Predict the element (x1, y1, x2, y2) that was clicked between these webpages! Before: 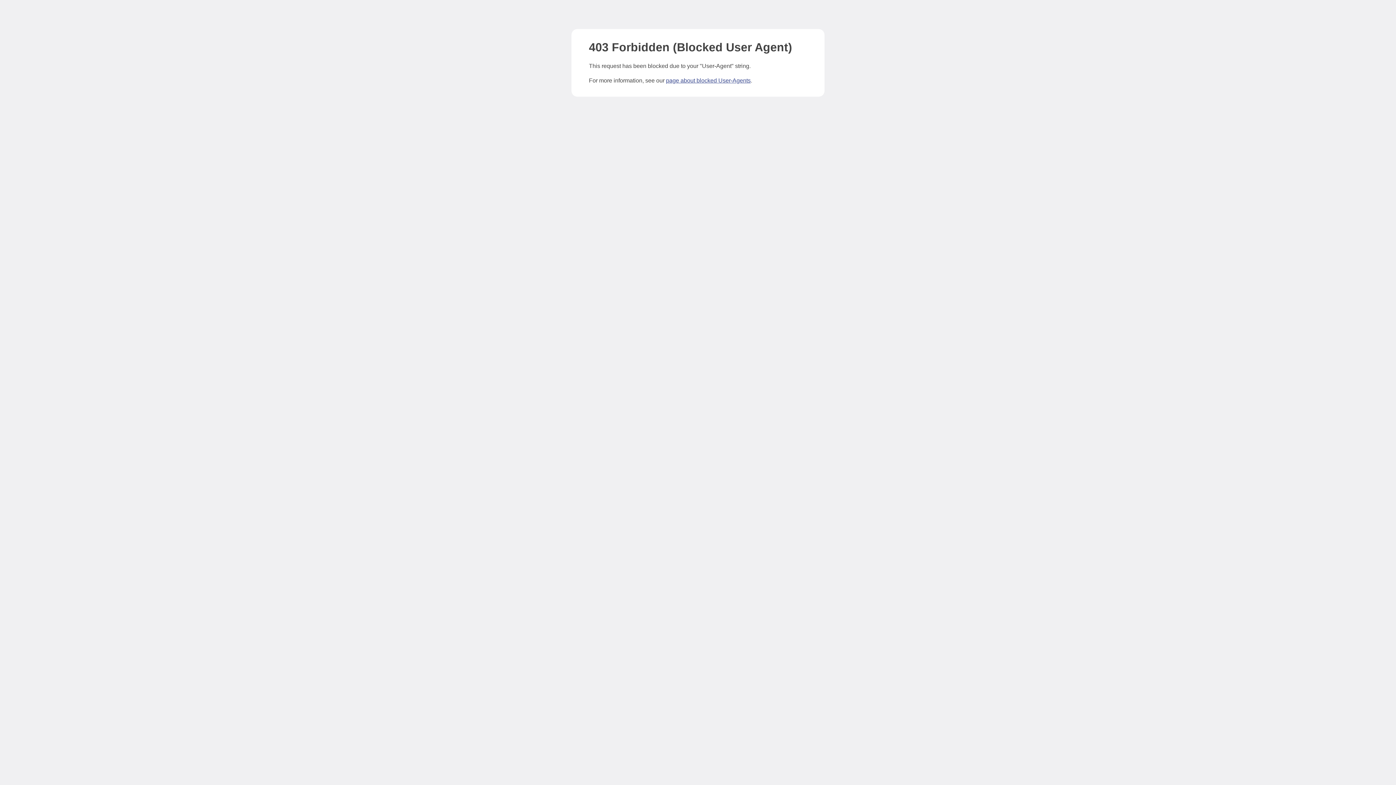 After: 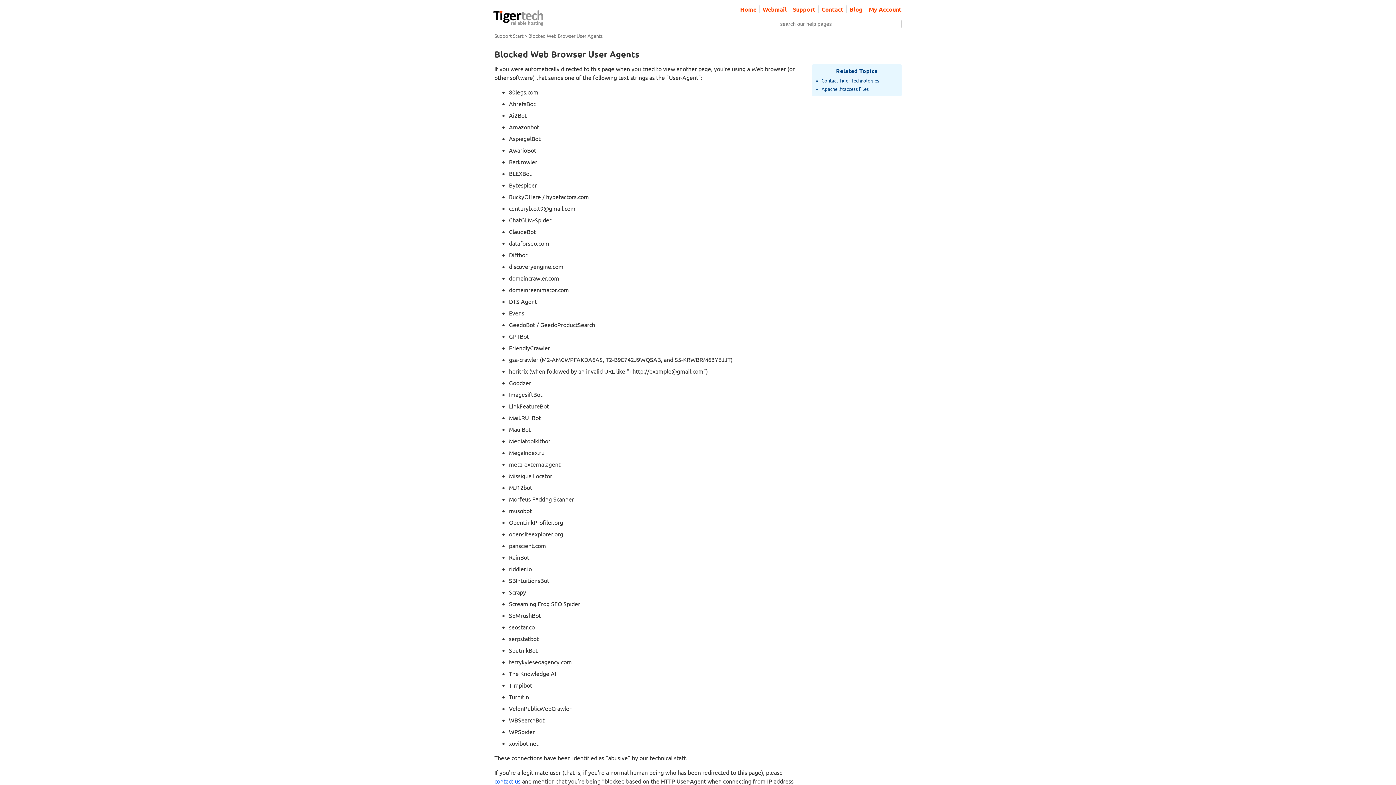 Action: label: page about blocked User-Agents bbox: (666, 77, 750, 83)